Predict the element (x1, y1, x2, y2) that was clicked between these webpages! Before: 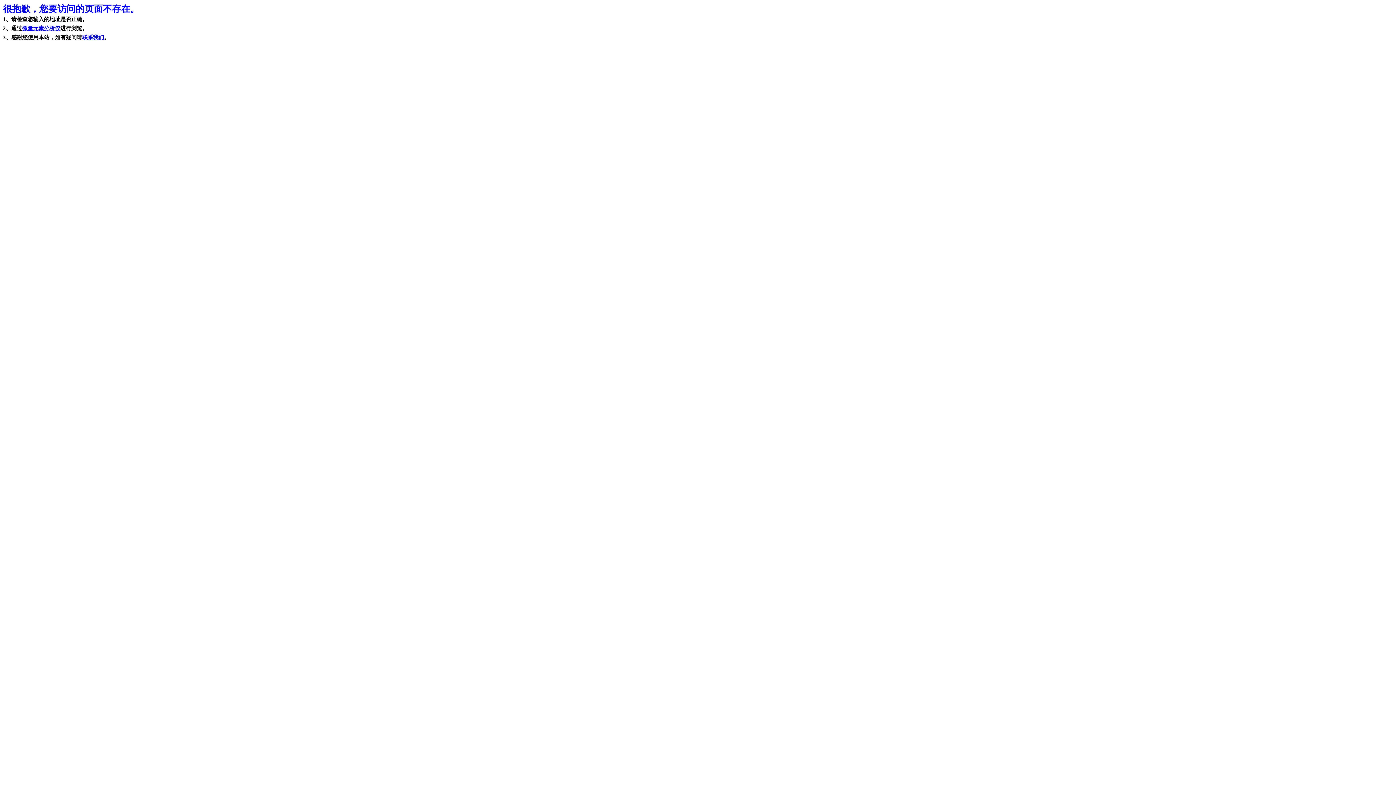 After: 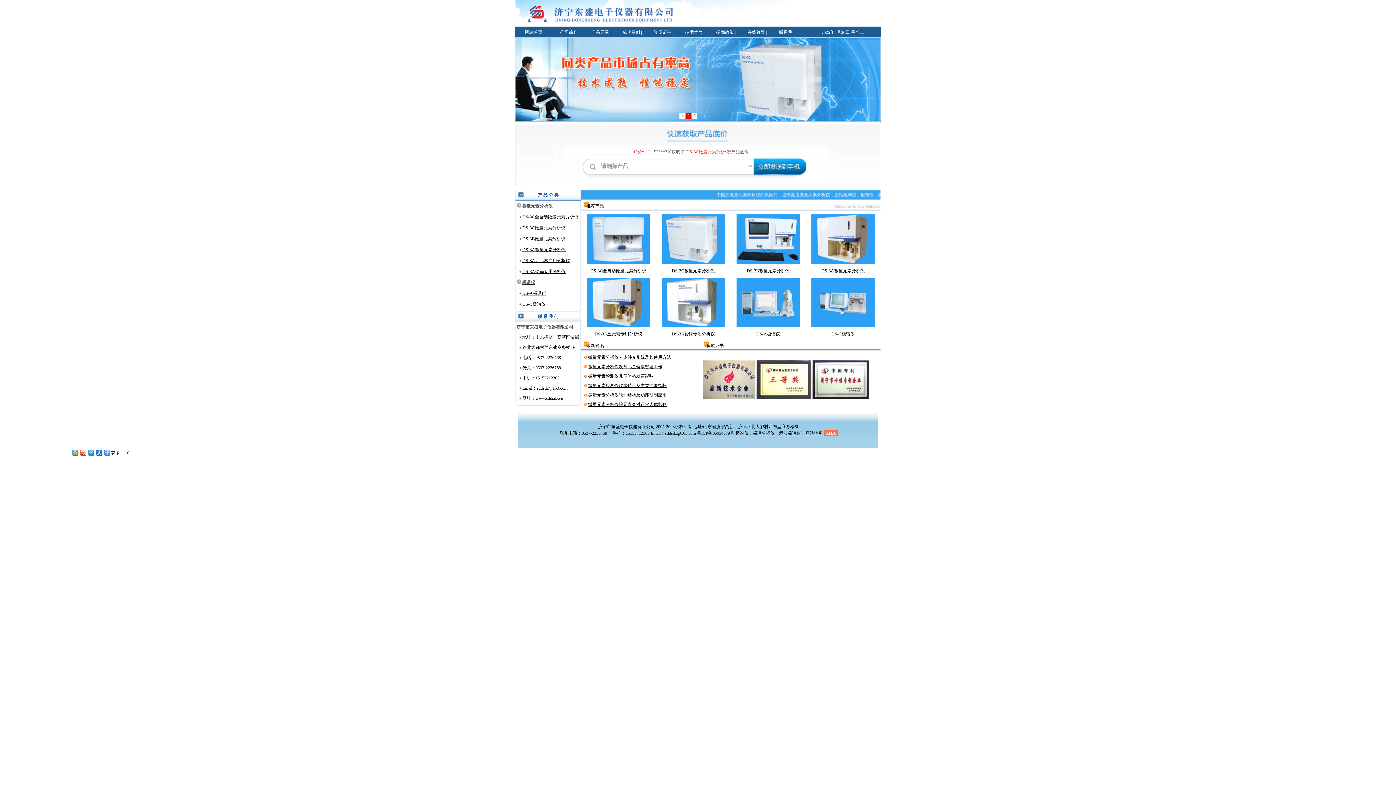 Action: label: 微量元素分析仪 bbox: (22, 25, 60, 31)